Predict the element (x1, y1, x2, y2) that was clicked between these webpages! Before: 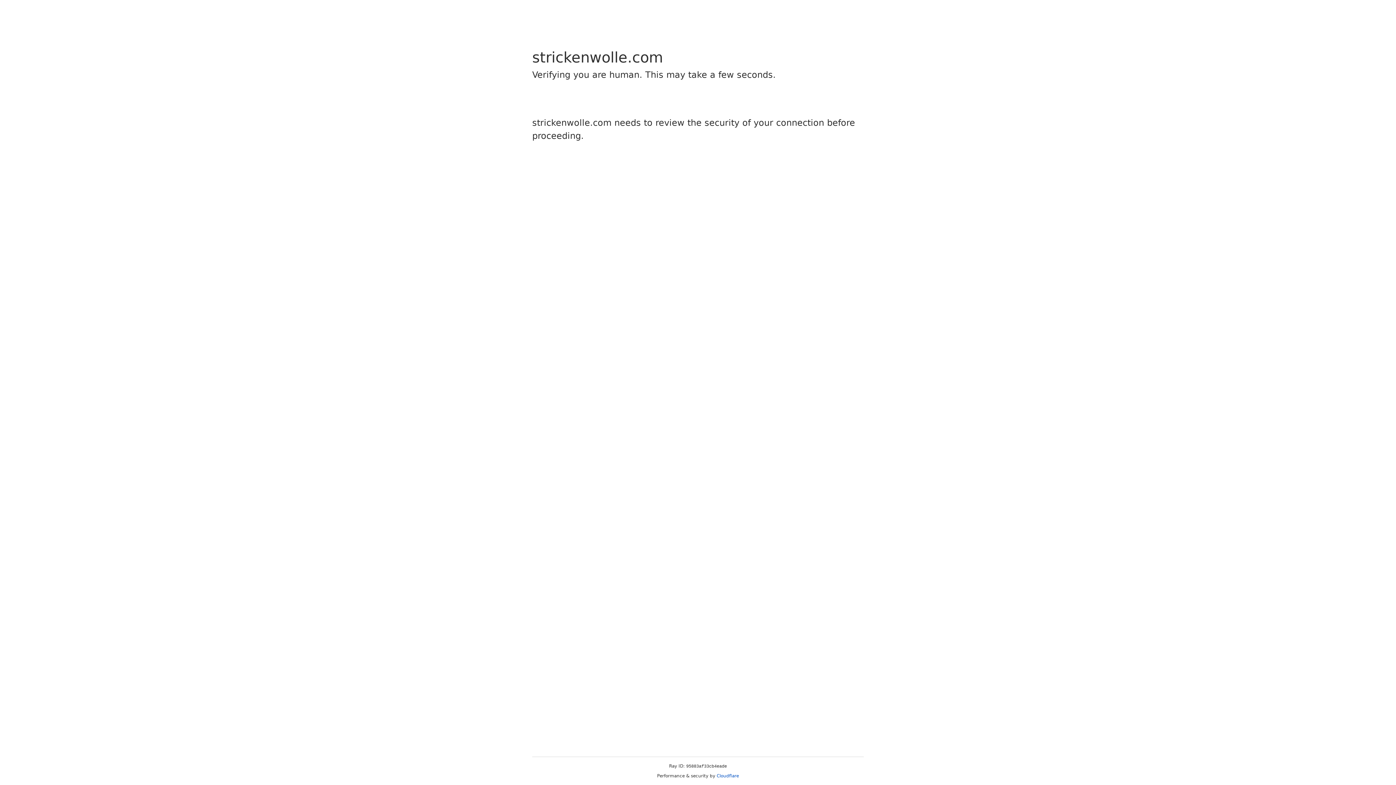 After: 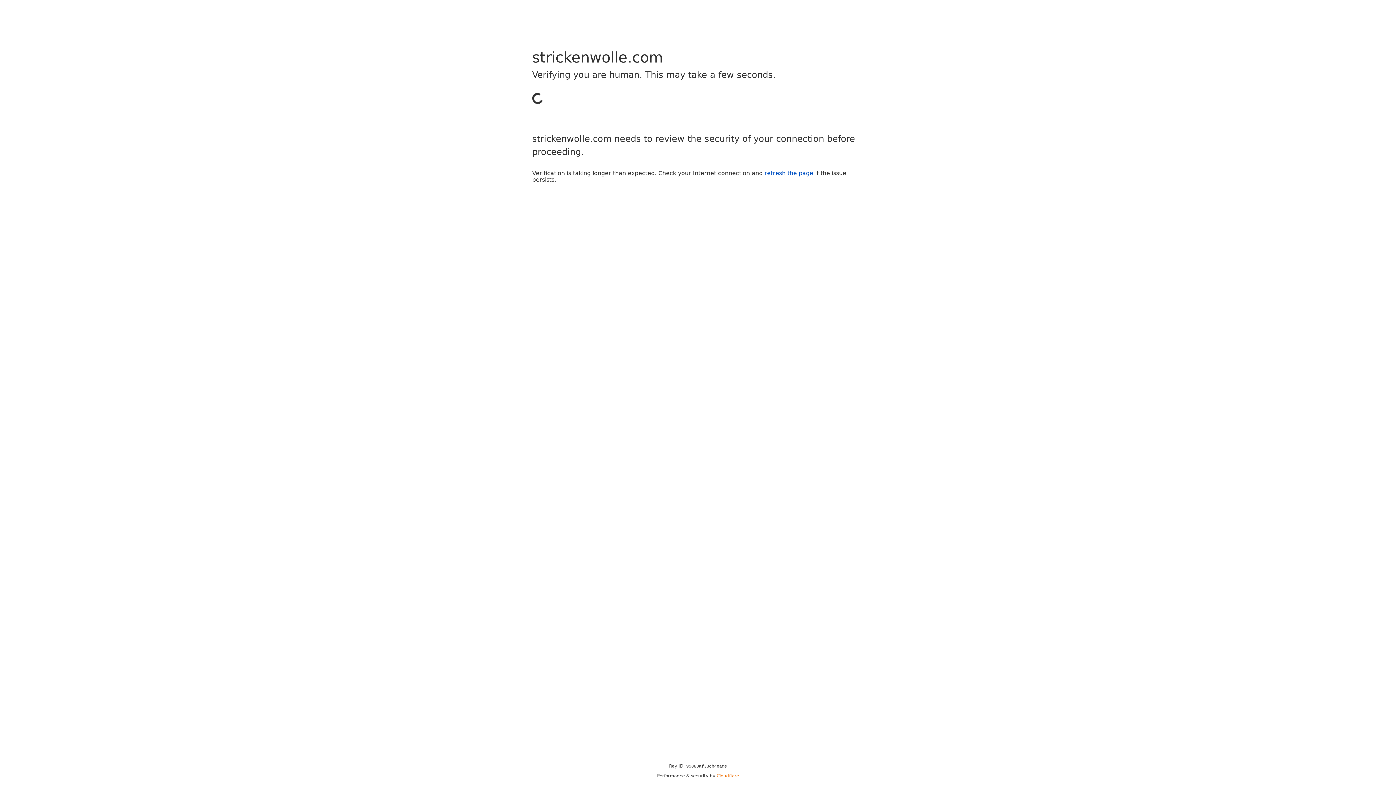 Action: label: Cloudflare bbox: (716, 773, 739, 778)